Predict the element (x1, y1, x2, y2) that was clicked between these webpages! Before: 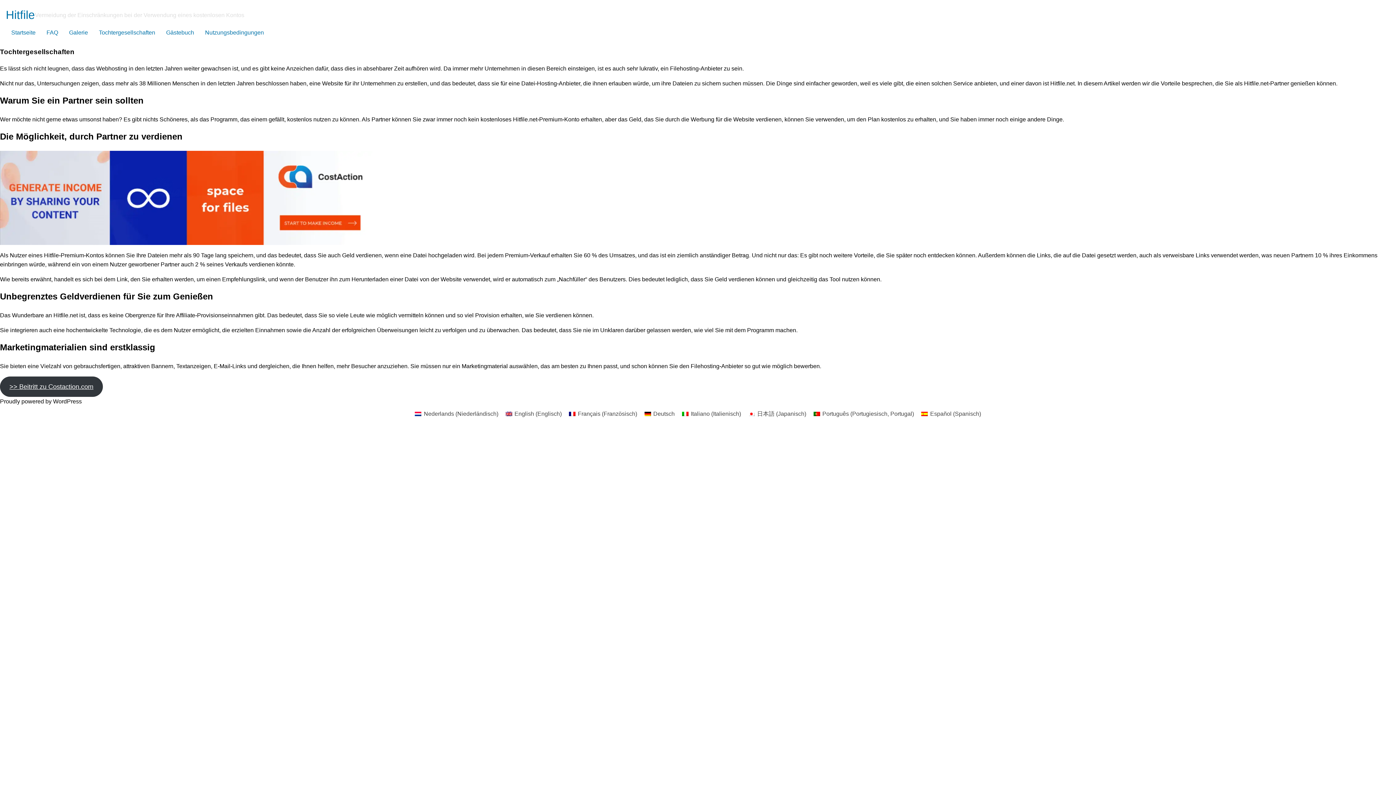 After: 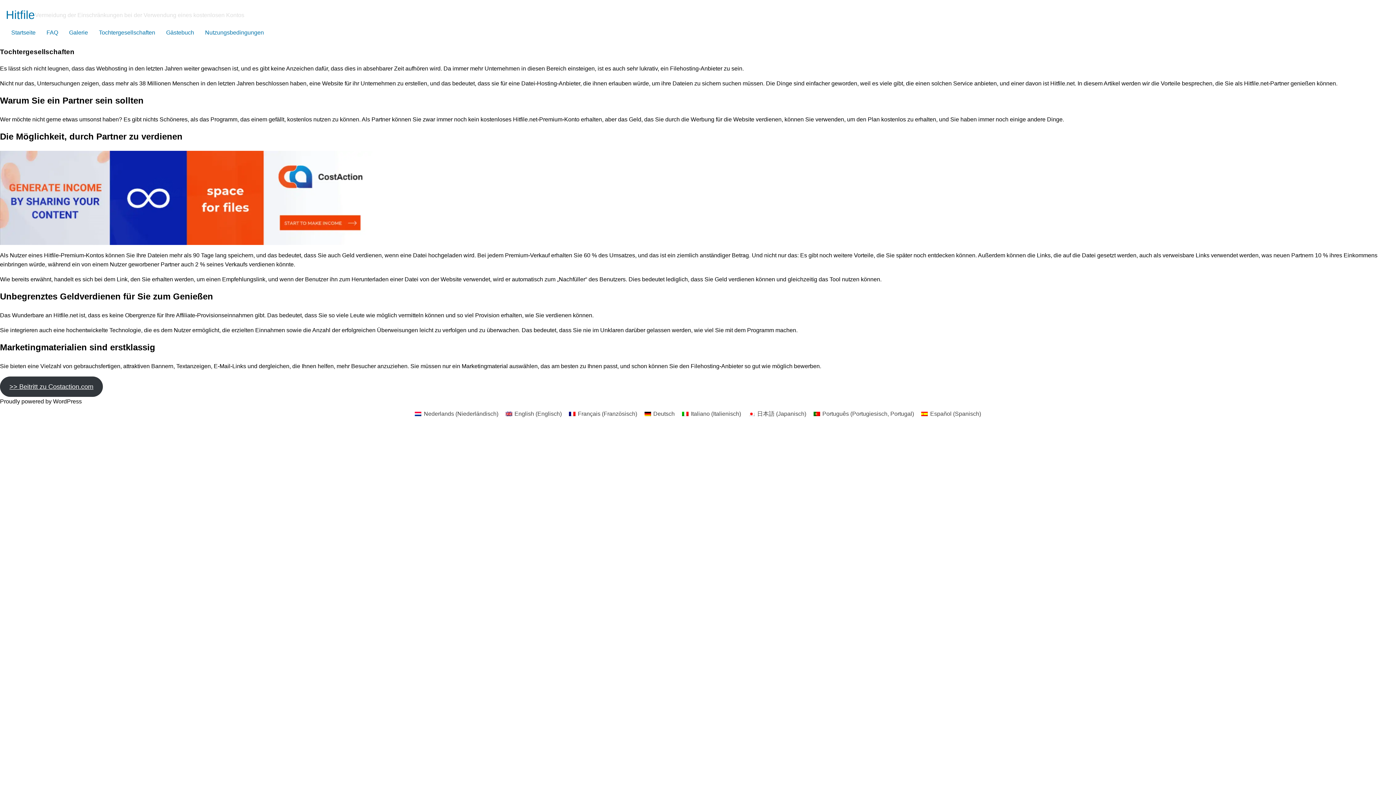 Action: label: Tochtergesellschaften bbox: (93, 24, 160, 40)